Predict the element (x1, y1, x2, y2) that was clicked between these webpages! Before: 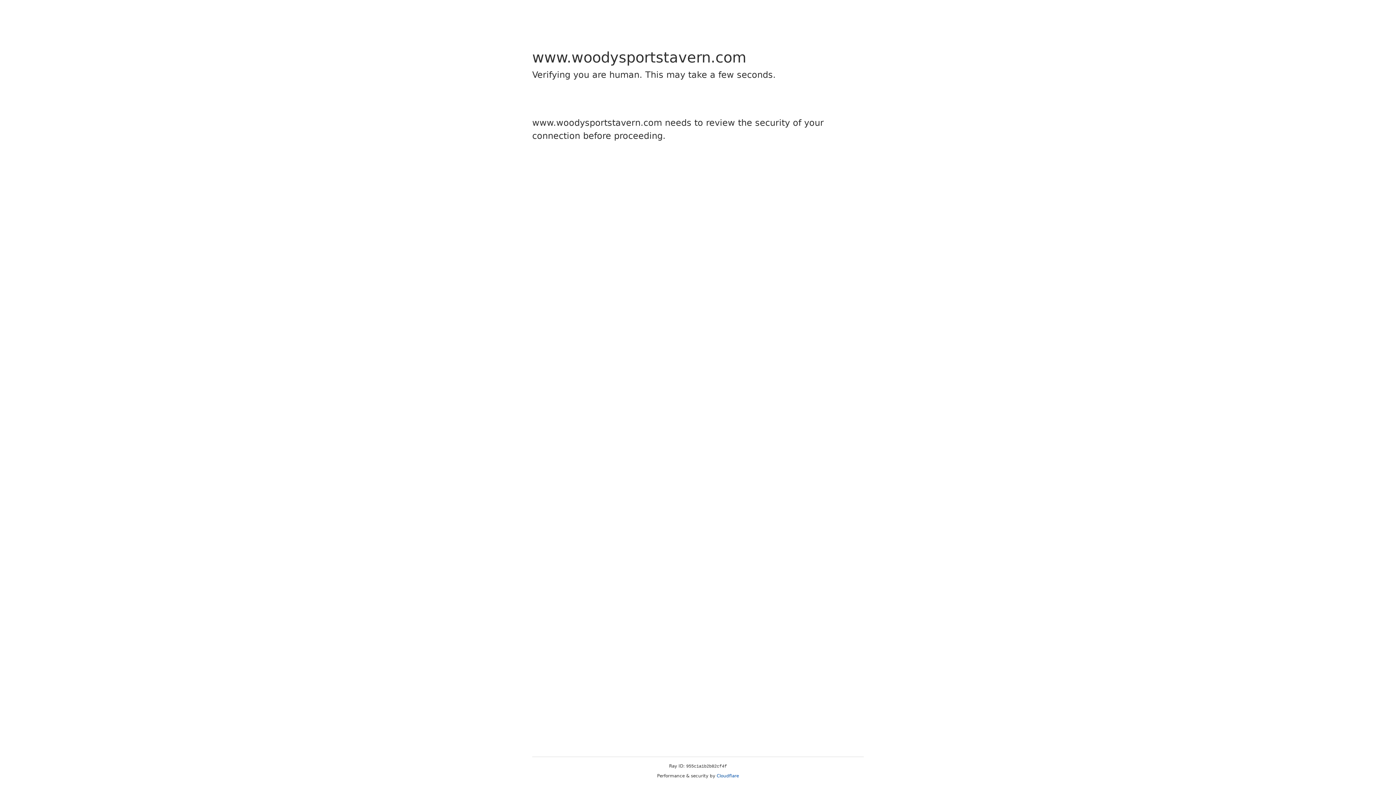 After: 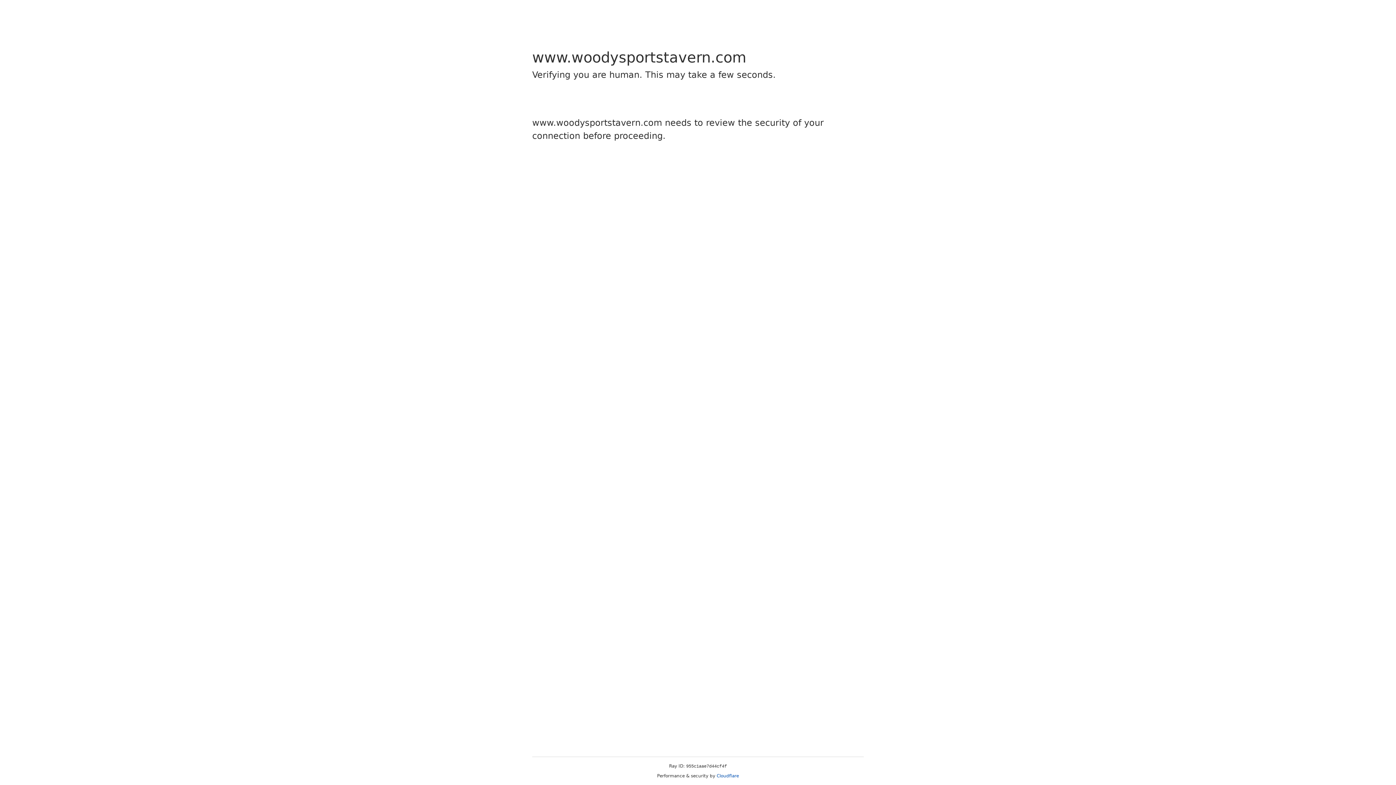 Action: label: Cloudflare bbox: (716, 773, 739, 778)